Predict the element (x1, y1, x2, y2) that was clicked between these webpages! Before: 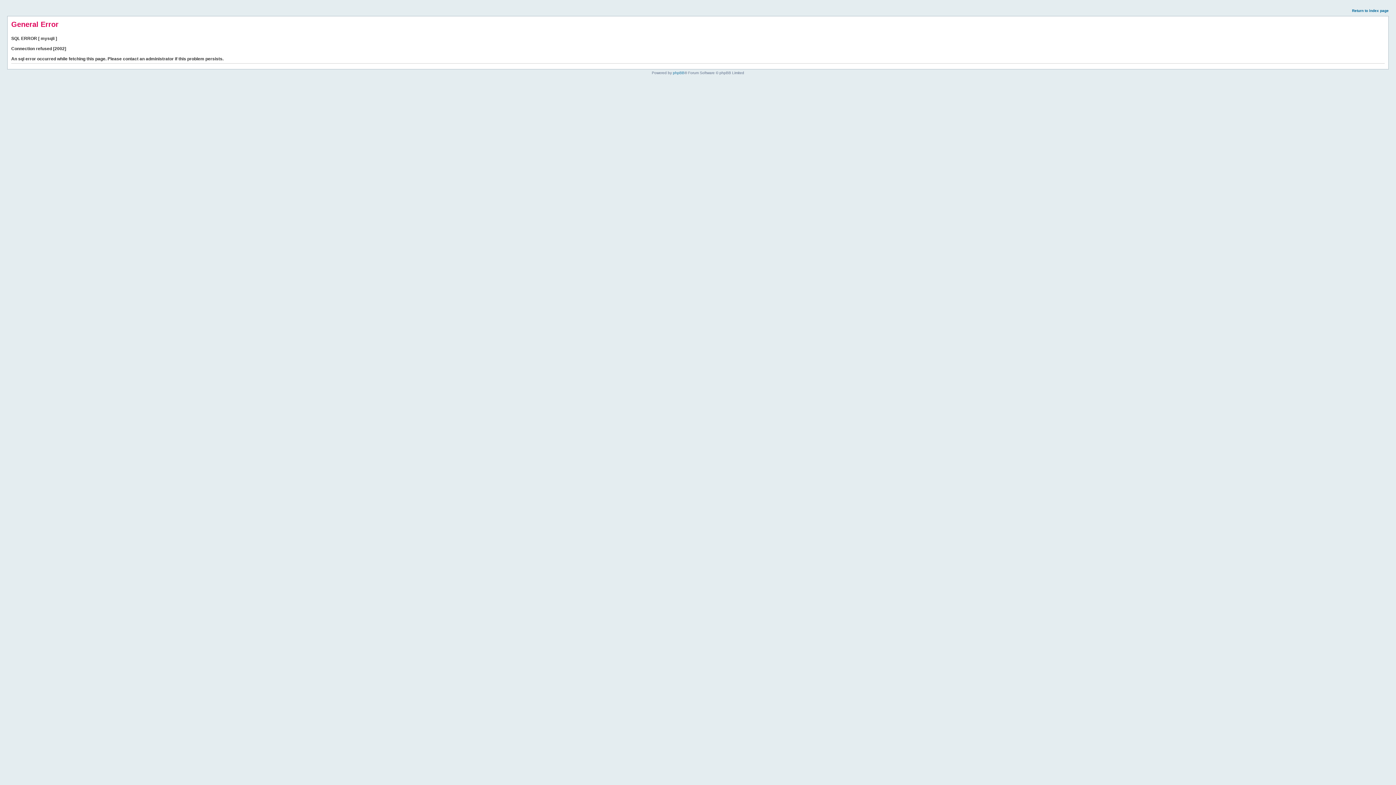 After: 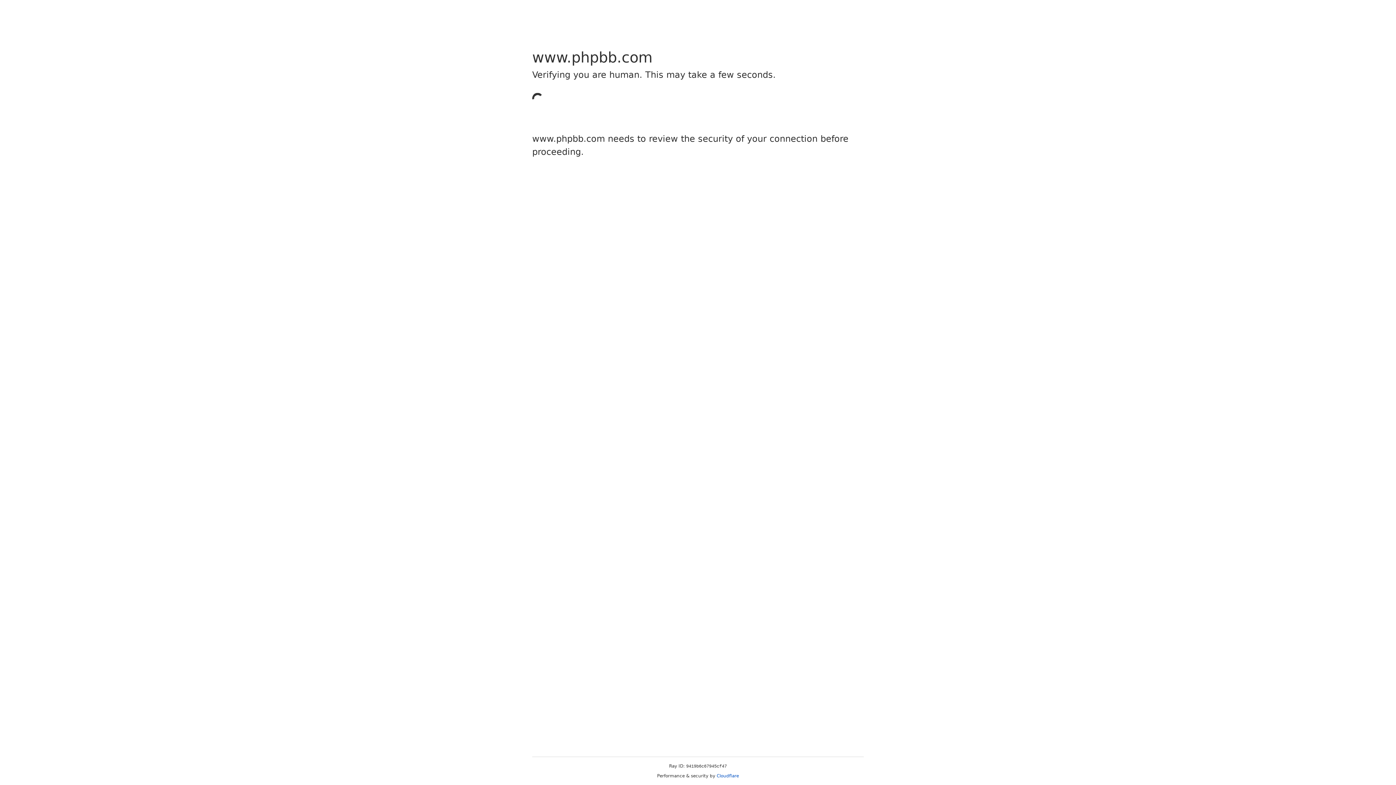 Action: bbox: (673, 70, 684, 74) label: phpBB